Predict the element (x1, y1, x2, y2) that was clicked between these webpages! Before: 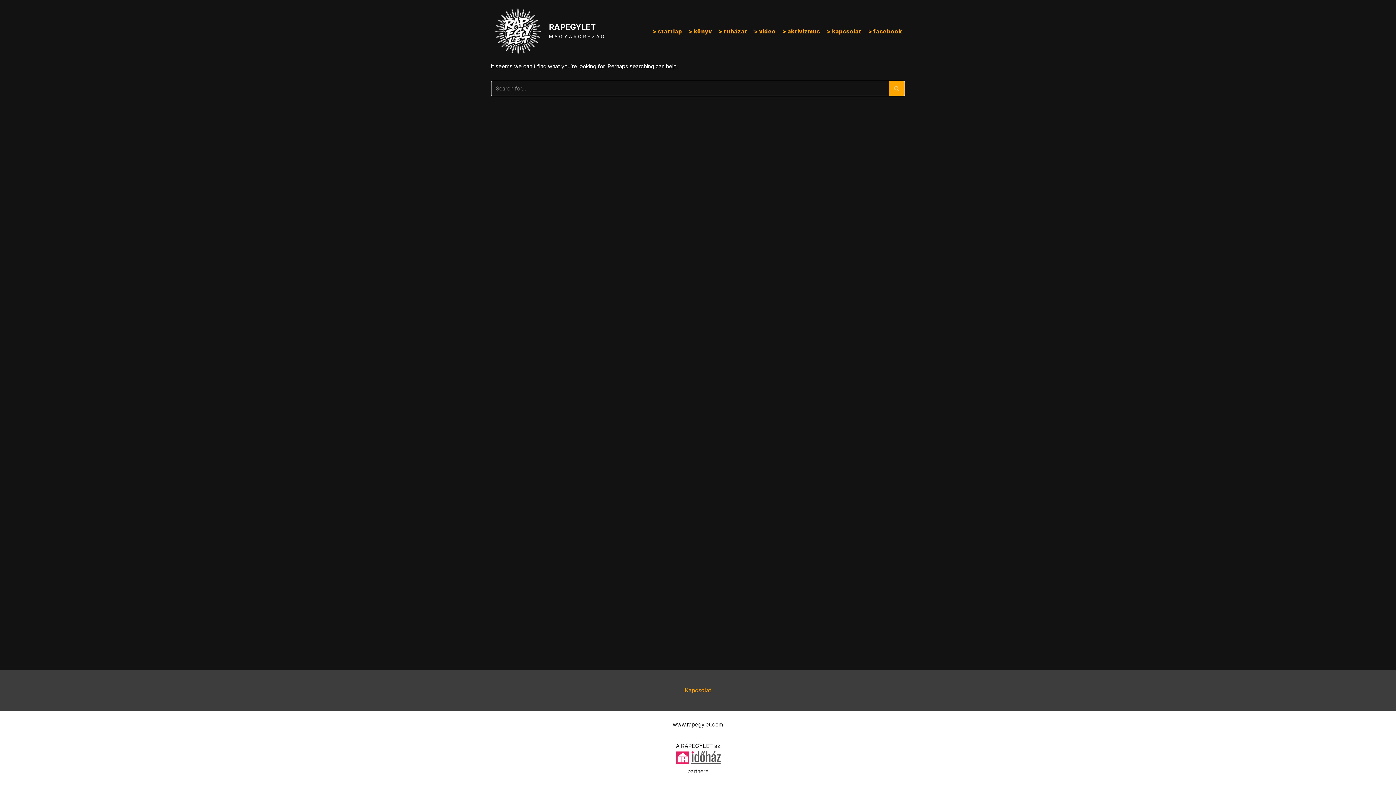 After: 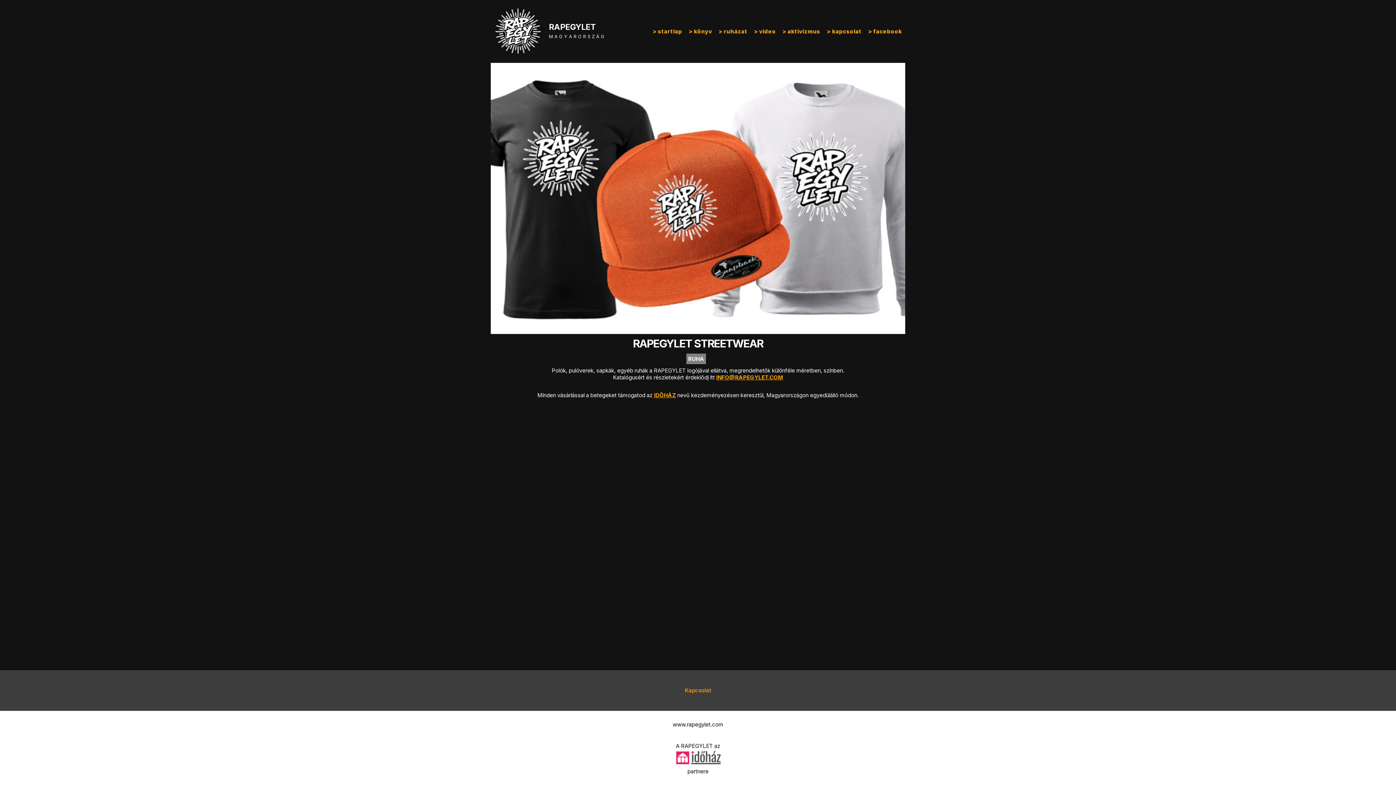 Action: label: > ruházat bbox: (718, 26, 747, 35)